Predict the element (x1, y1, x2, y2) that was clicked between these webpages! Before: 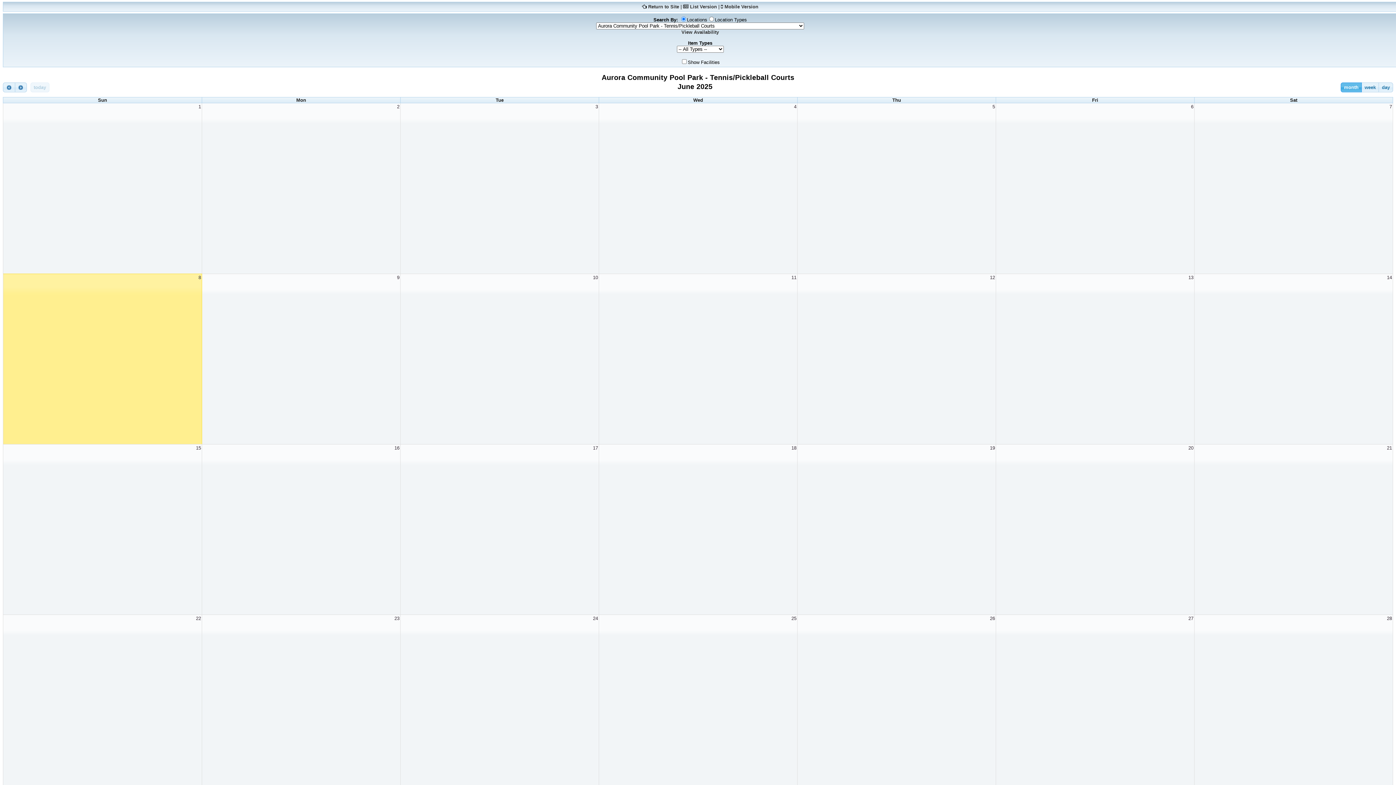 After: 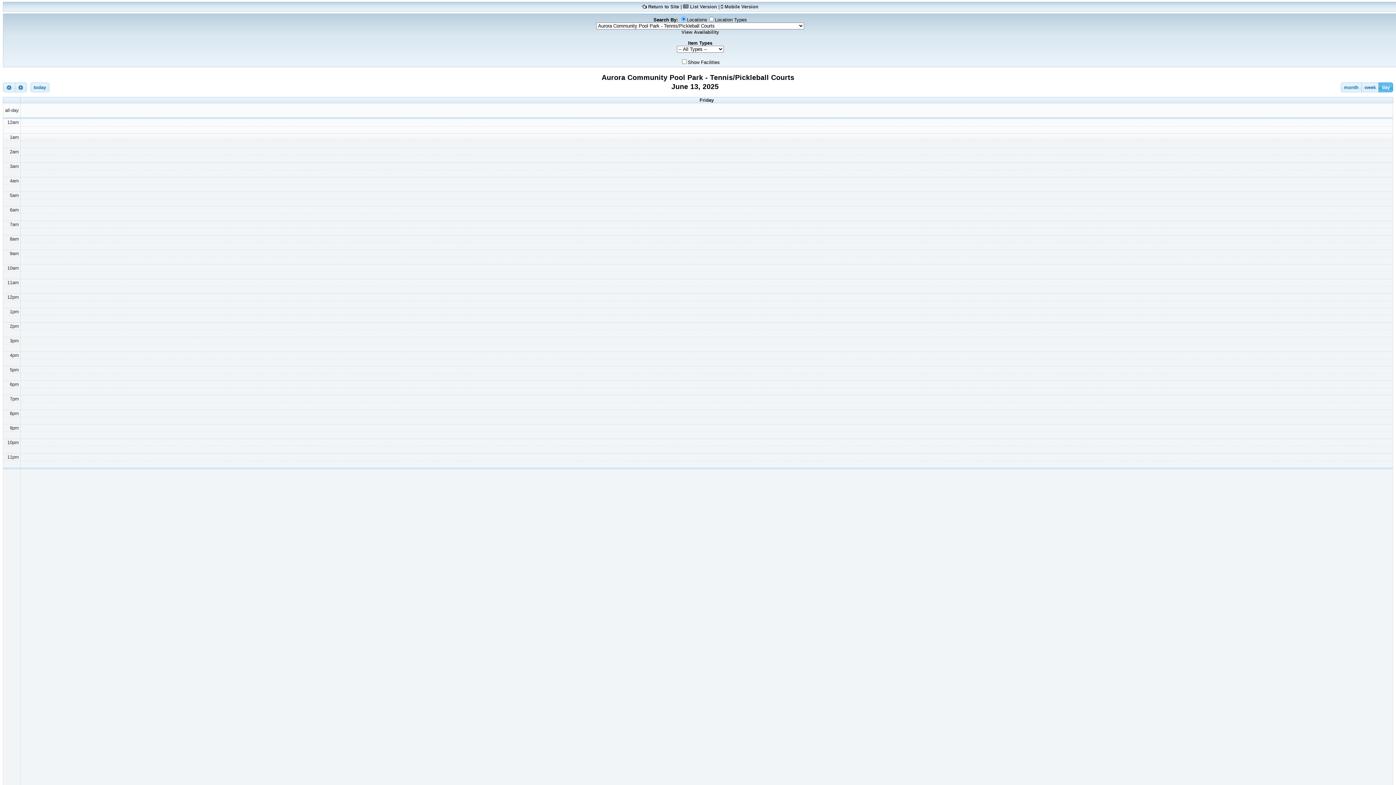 Action: label: 13 bbox: (1188, 274, 1194, 281)